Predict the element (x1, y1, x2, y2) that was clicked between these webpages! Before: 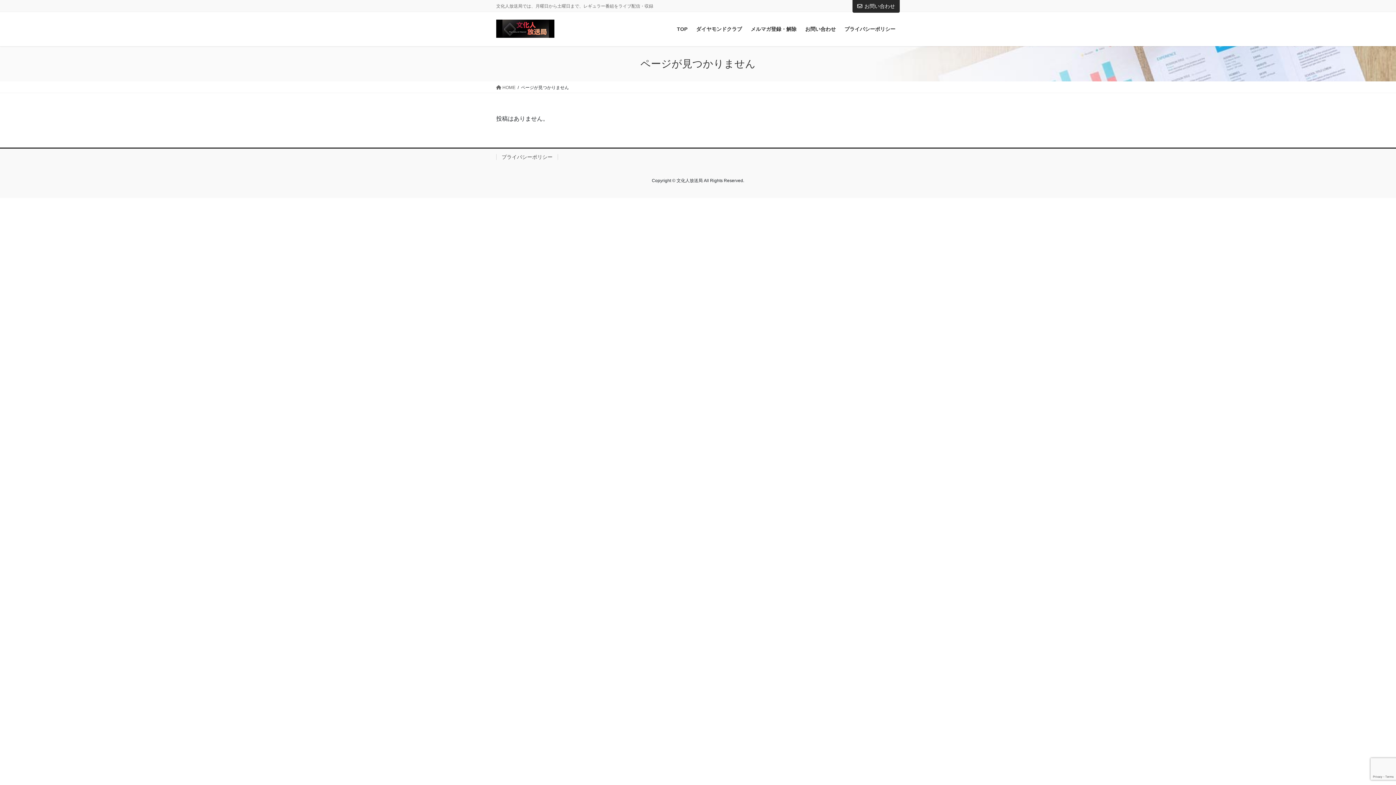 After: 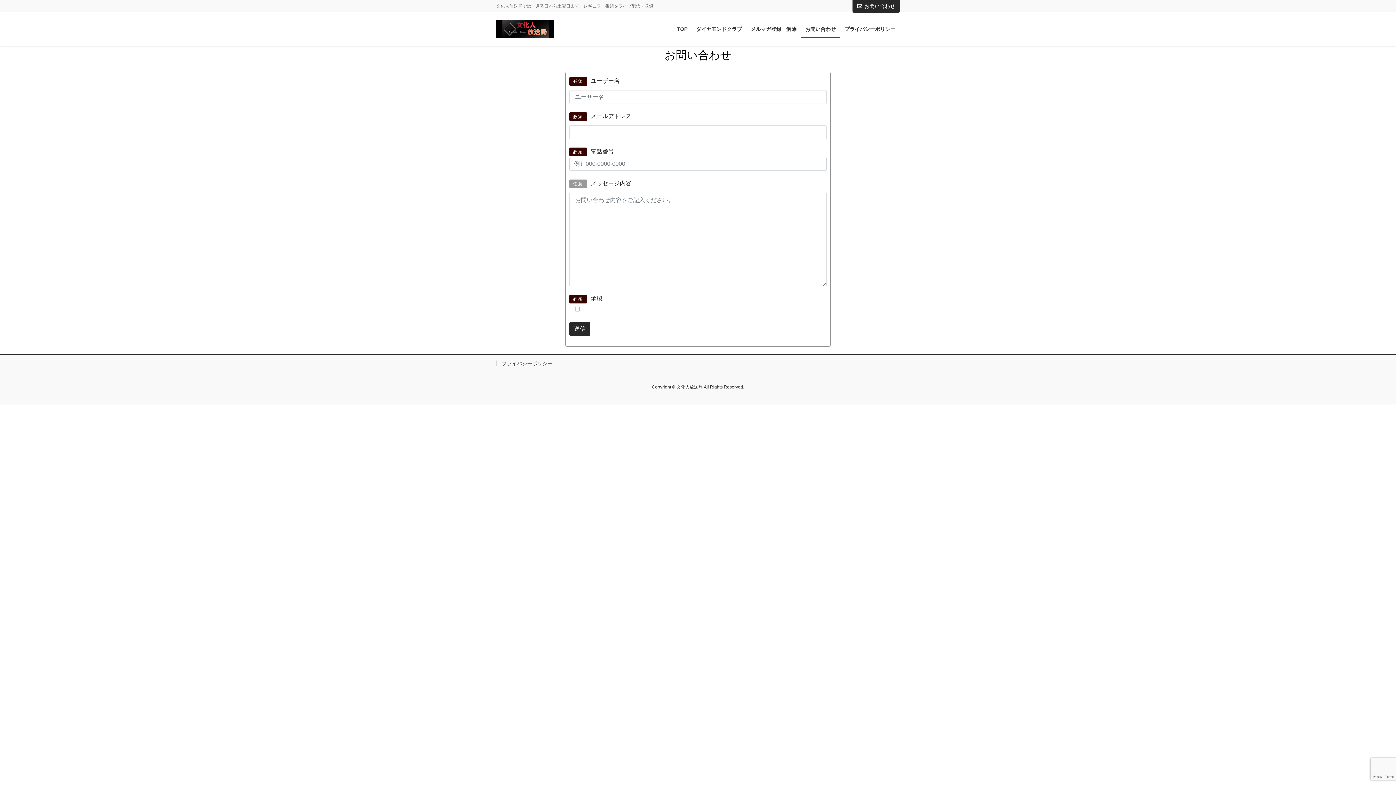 Action: label: お問い合わせ bbox: (852, 0, 900, 12)